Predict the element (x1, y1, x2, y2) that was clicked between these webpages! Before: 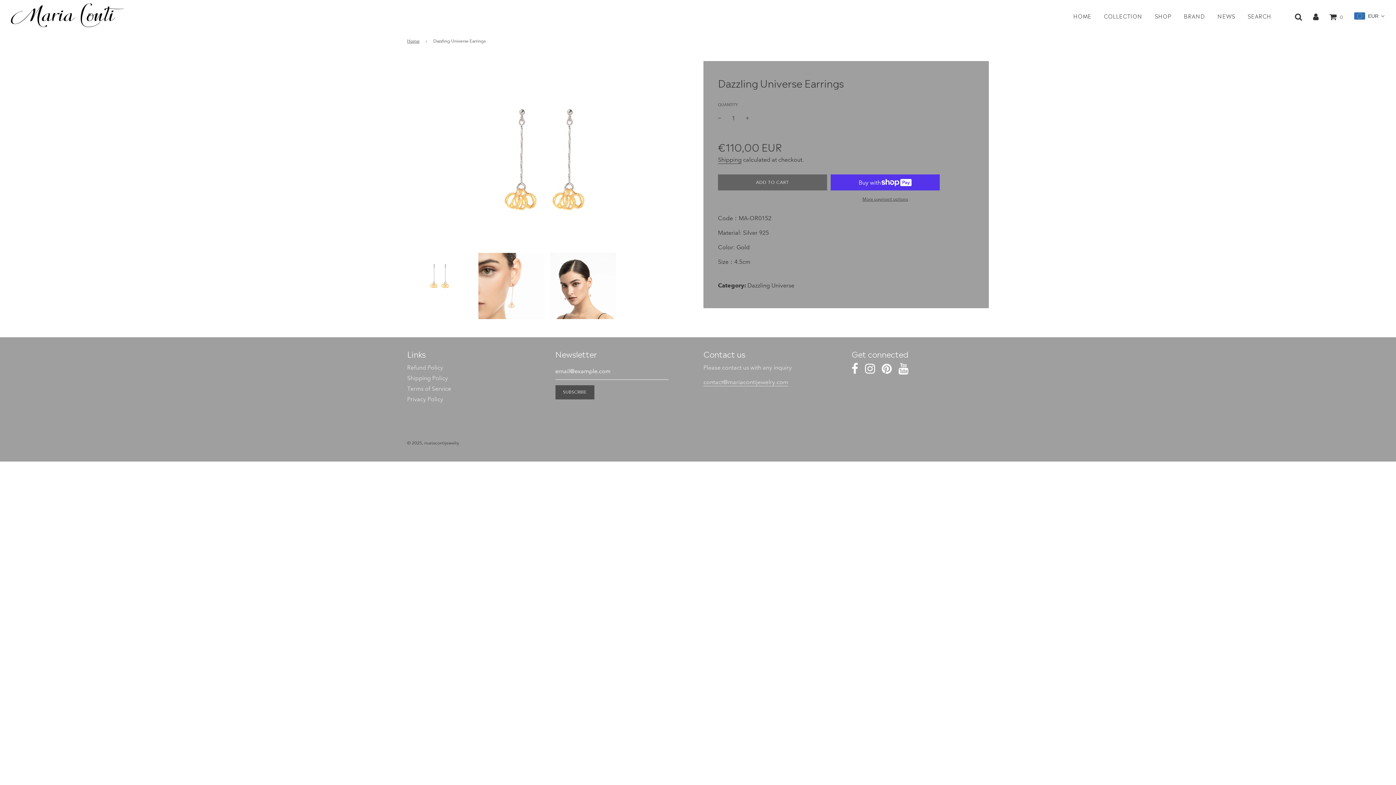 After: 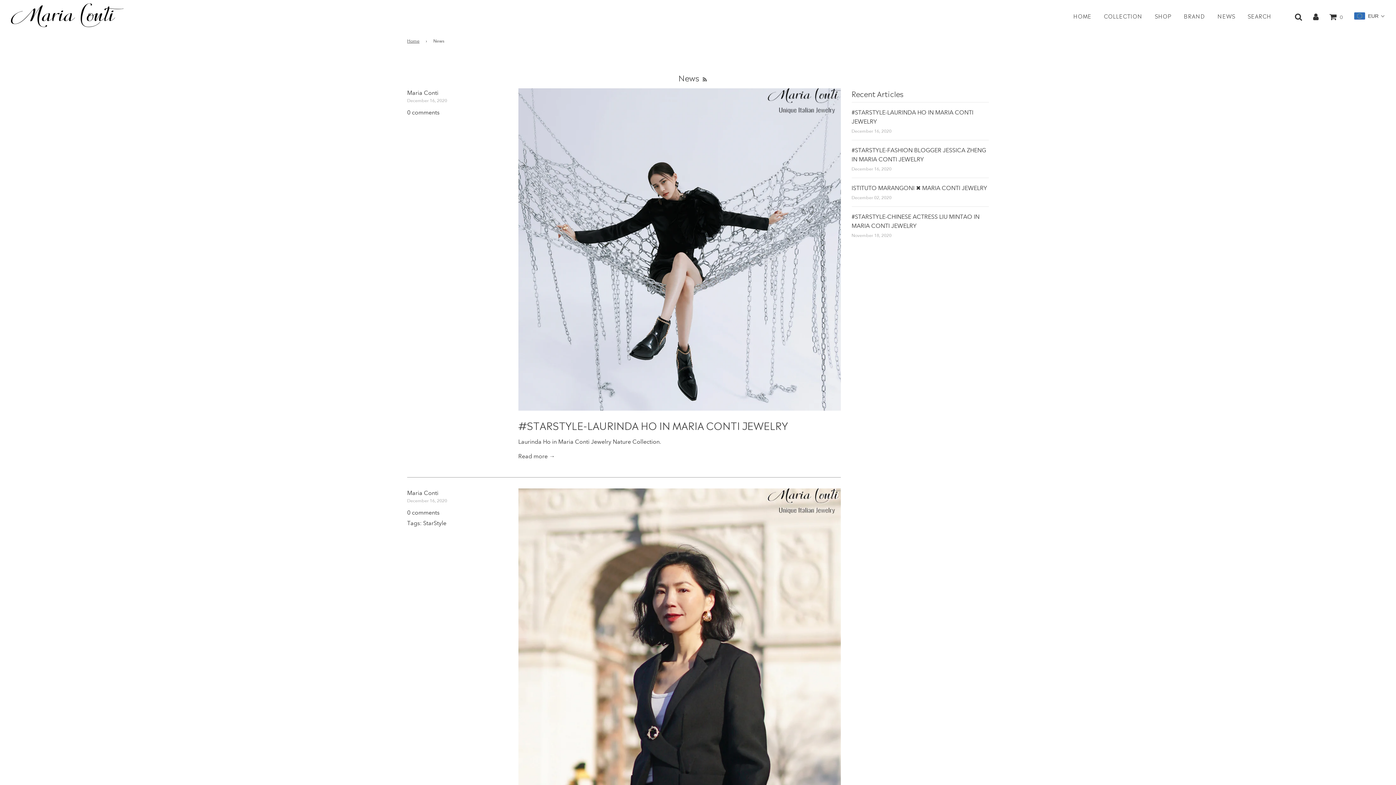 Action: label: NEWS bbox: (1212, 6, 1241, 25)